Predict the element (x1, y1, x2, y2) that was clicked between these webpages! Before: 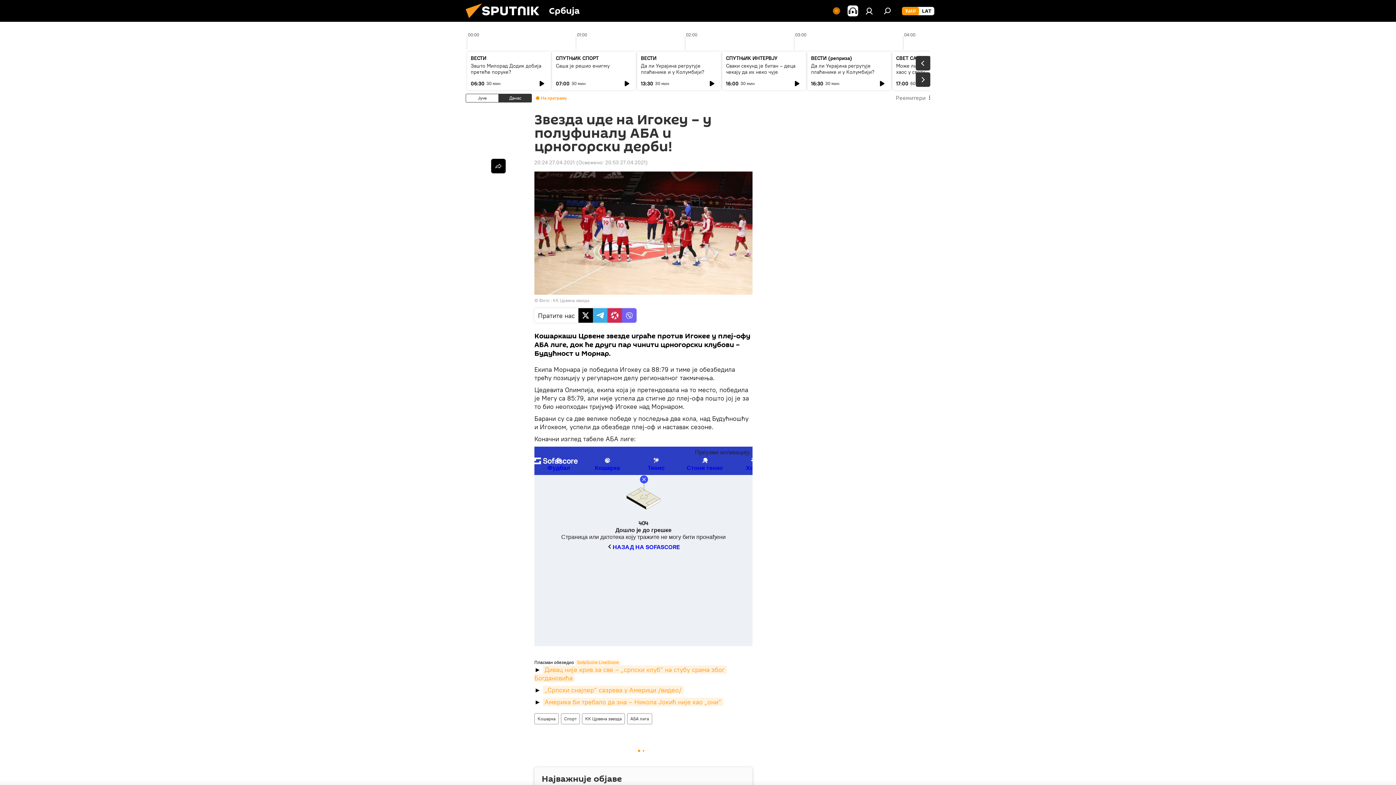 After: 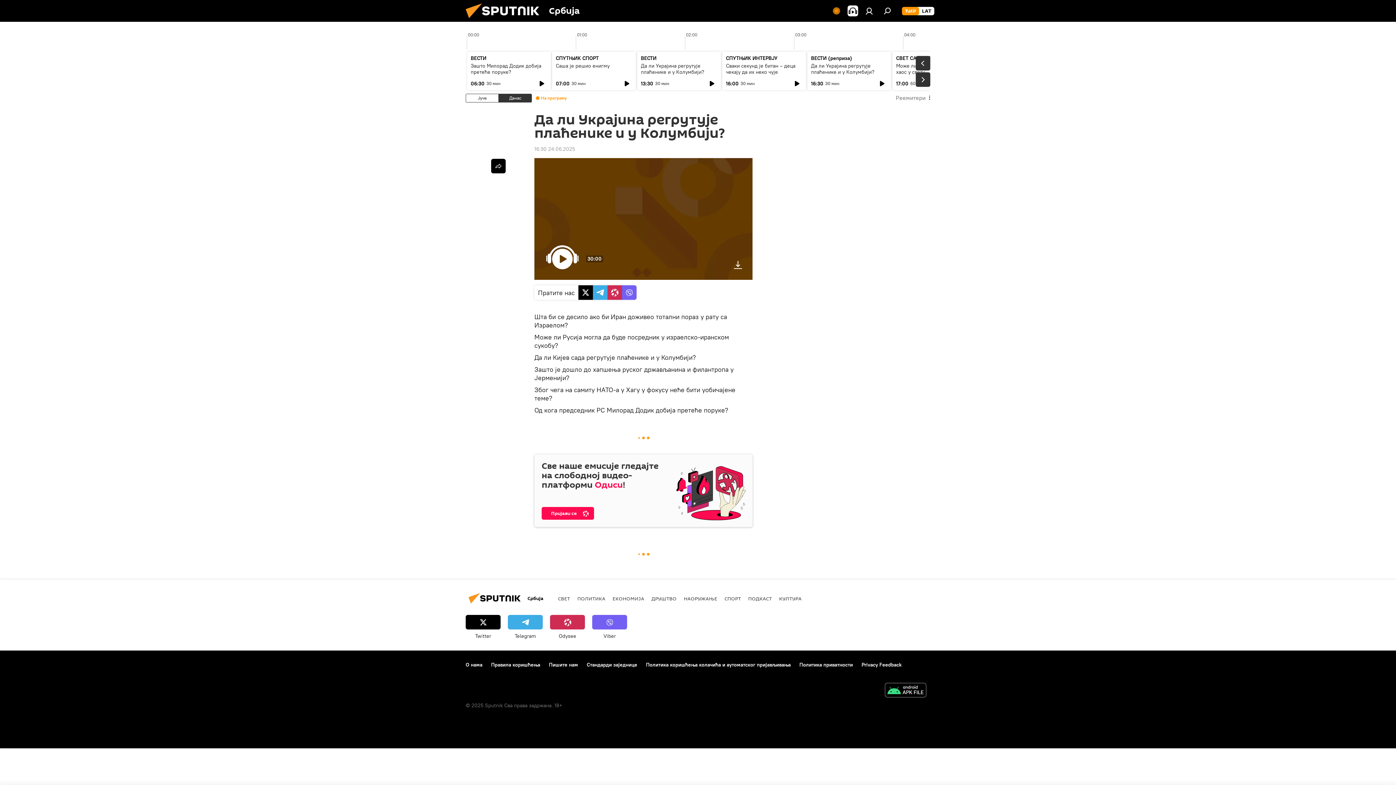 Action: label: Да ли Украјина регрутује плаћенике и у Колумбији? bbox: (811, 62, 874, 75)